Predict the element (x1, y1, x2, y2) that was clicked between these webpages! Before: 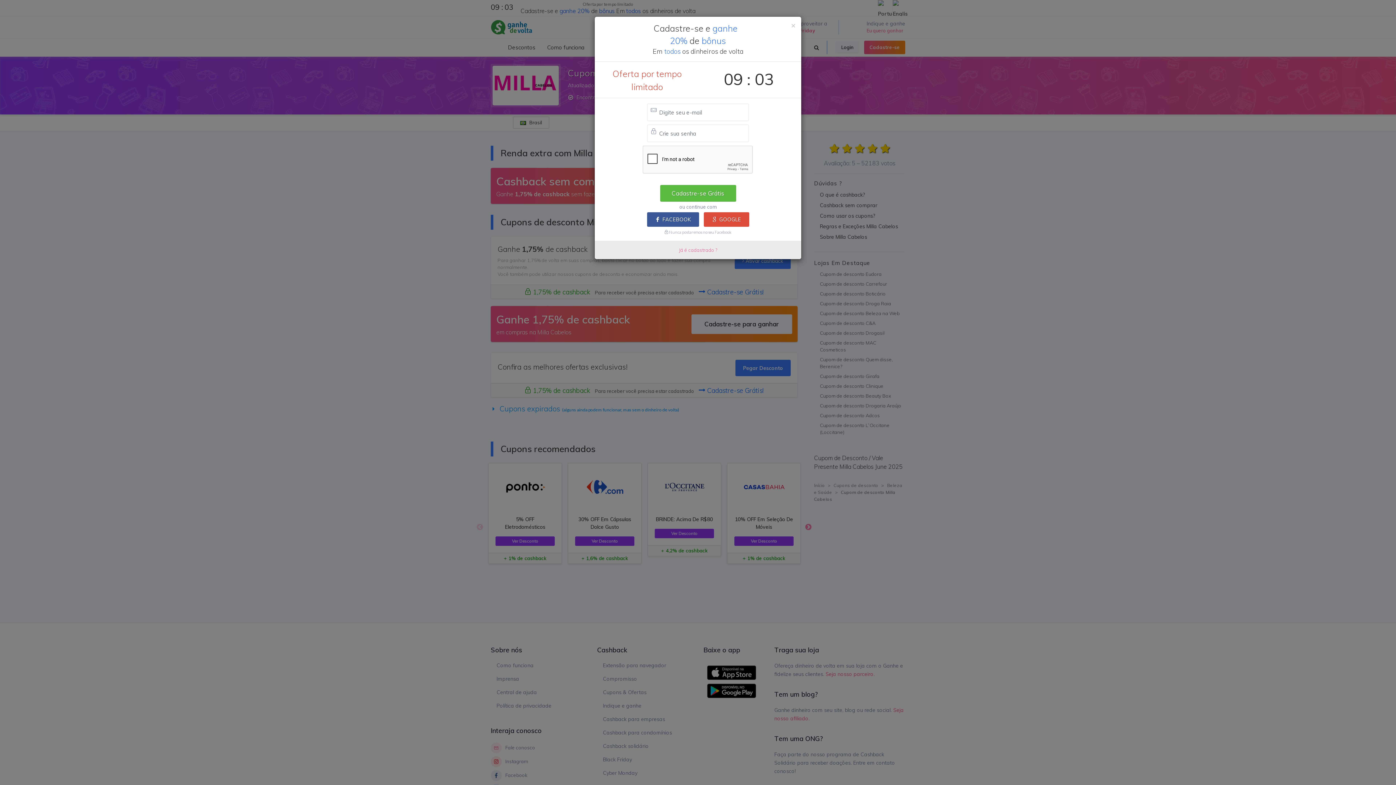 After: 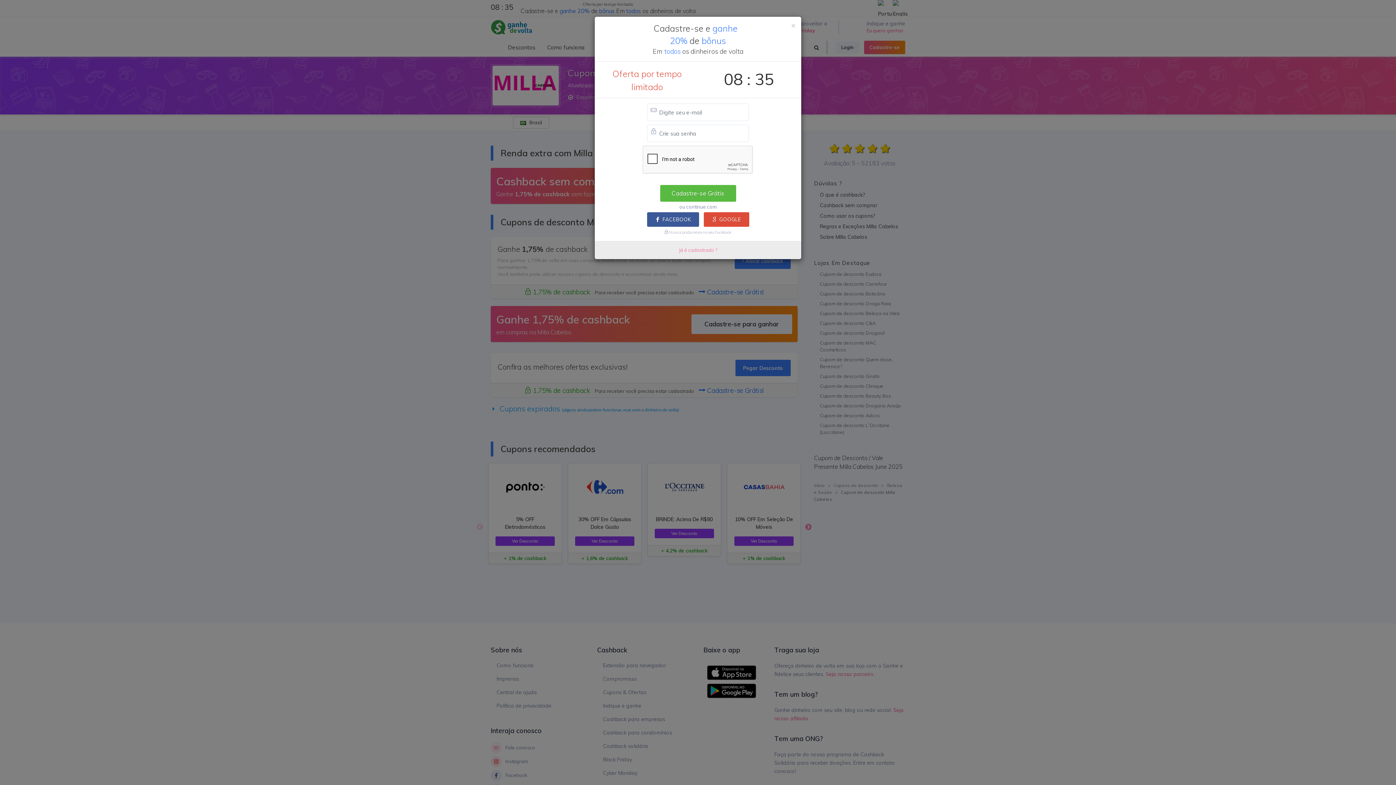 Action: bbox: (703, 212, 749, 226) label: GOOGLE